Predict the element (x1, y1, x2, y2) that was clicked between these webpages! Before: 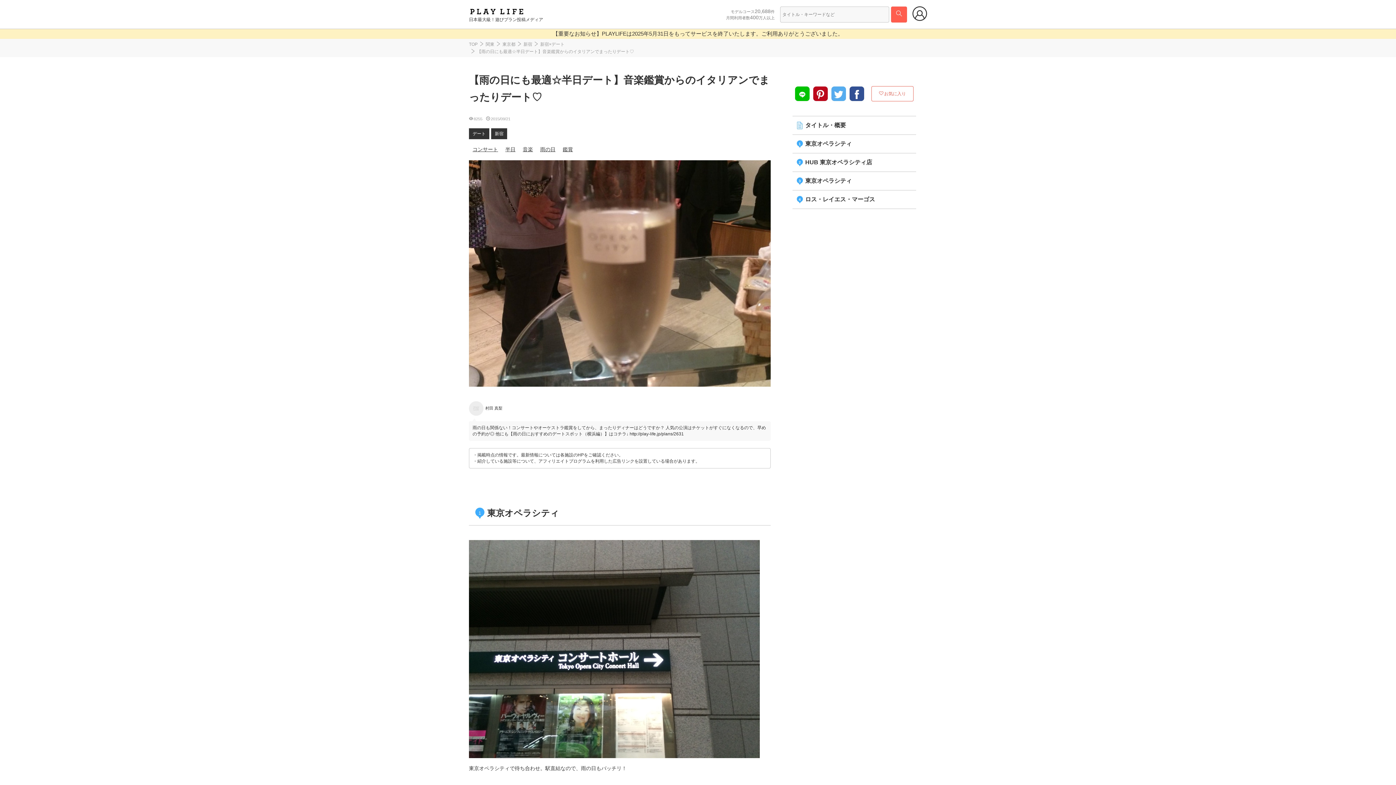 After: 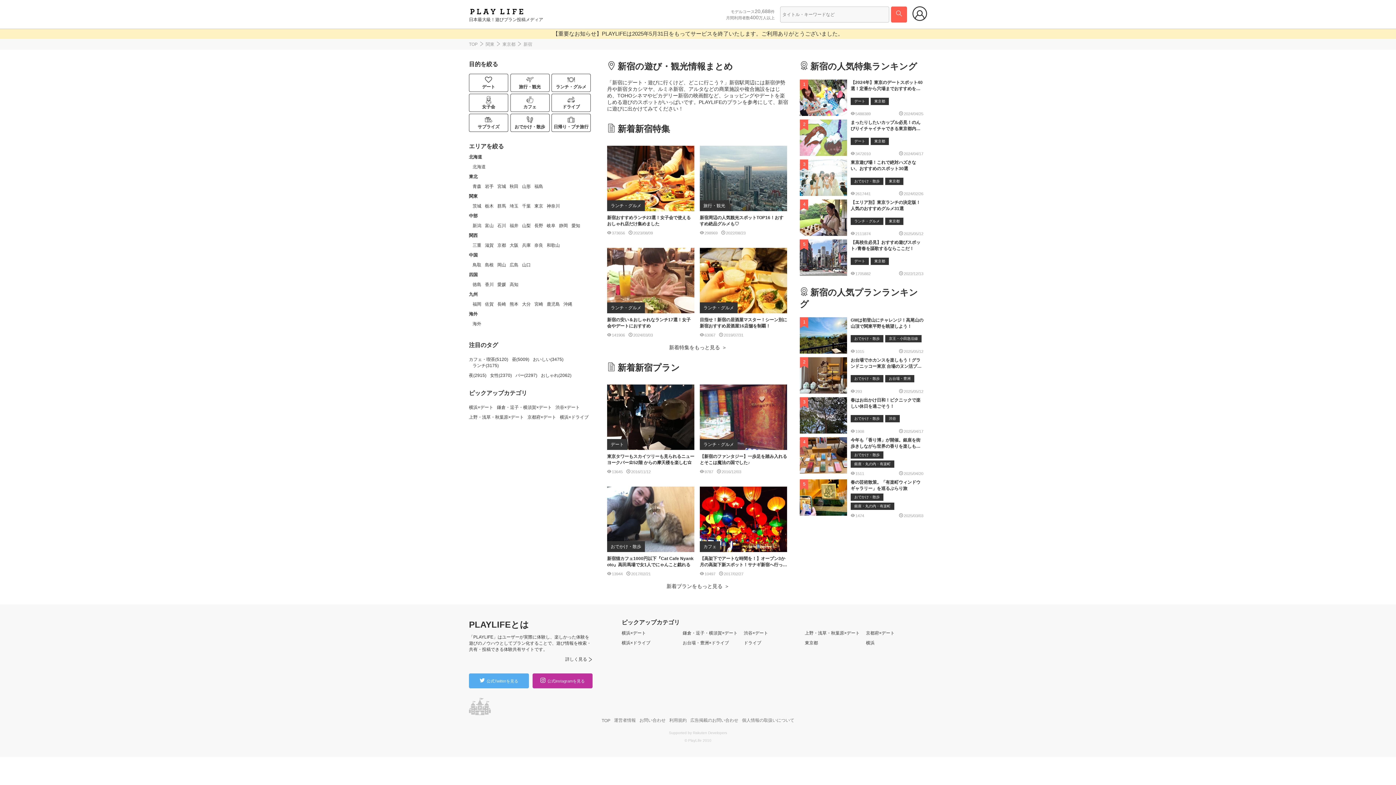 Action: bbox: (523, 41, 532, 46) label: 新宿